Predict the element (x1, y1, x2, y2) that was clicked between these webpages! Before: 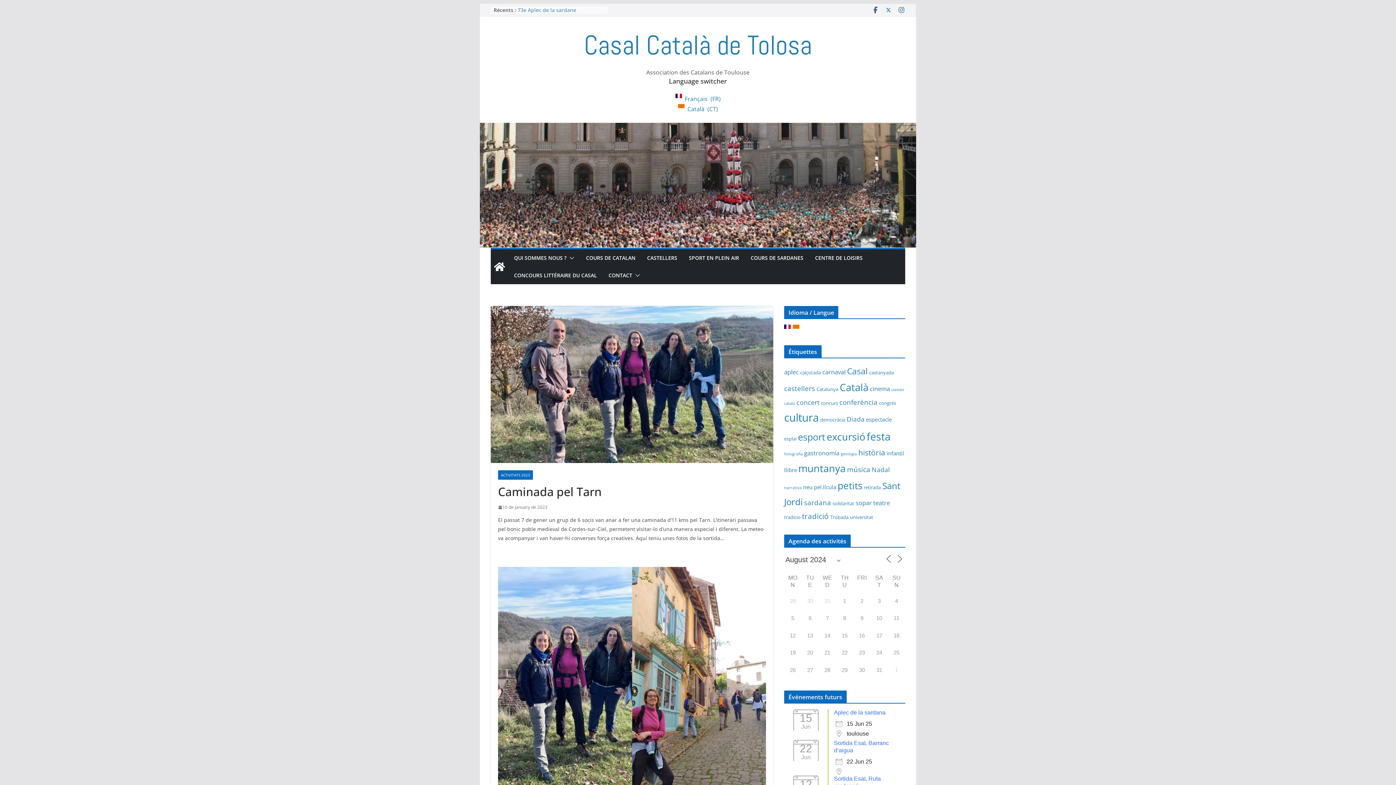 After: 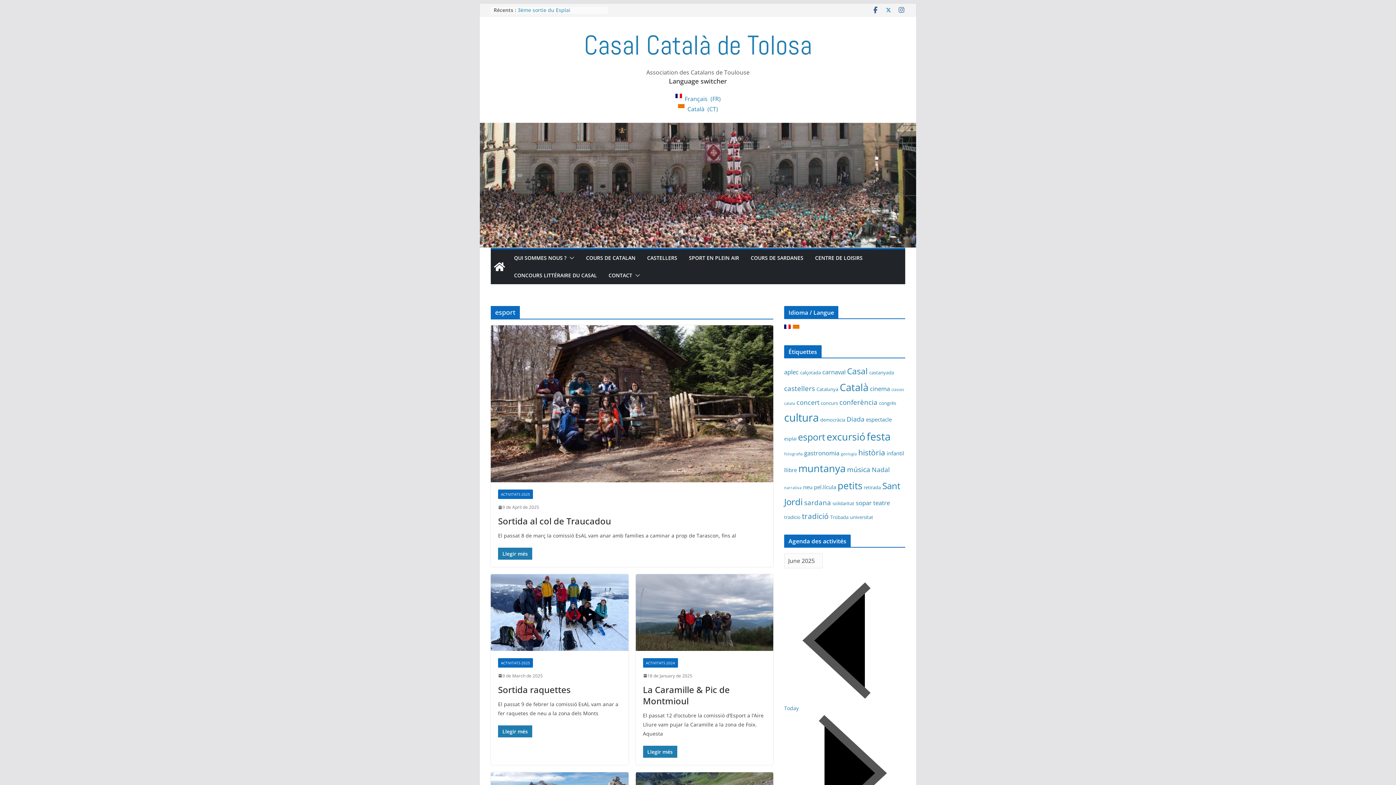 Action: label: esport (19 items) bbox: (798, 430, 825, 443)